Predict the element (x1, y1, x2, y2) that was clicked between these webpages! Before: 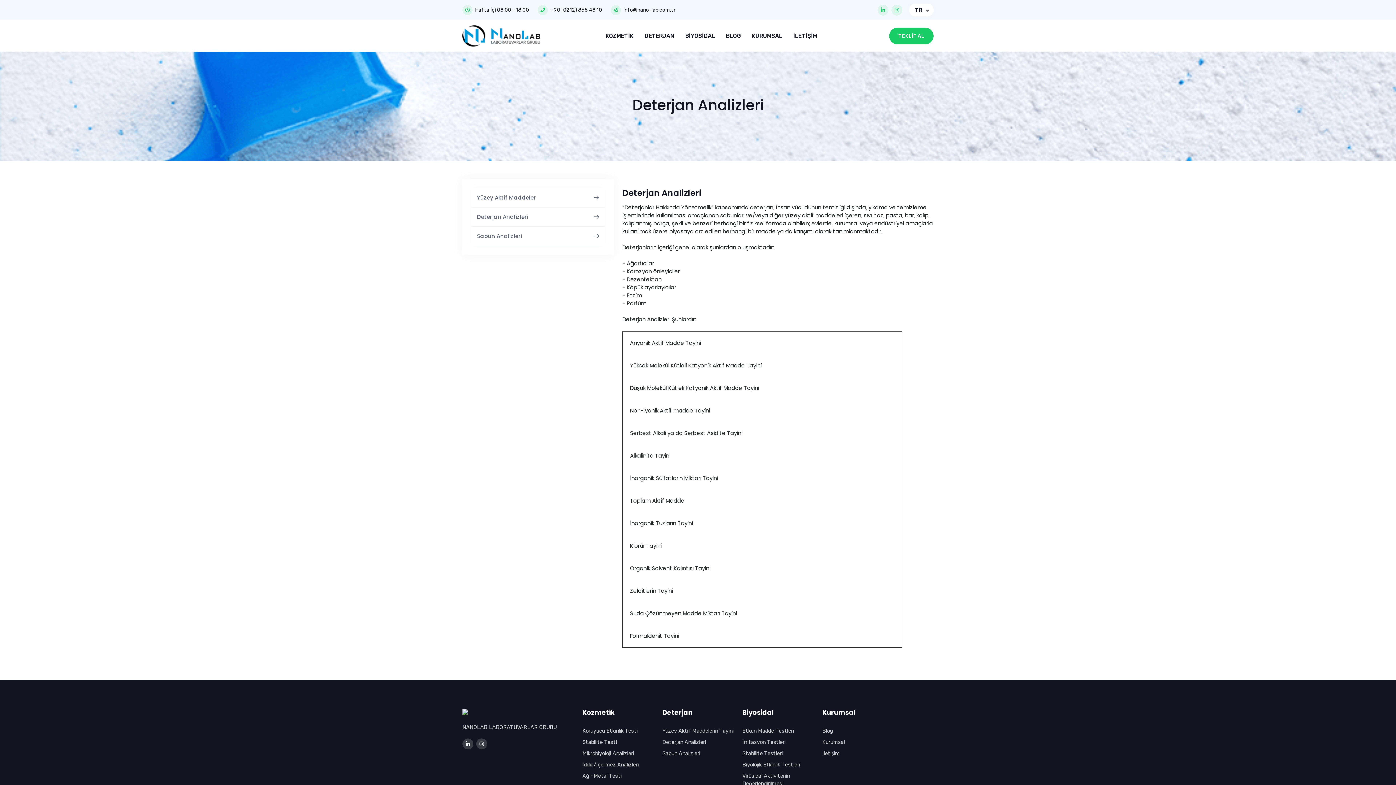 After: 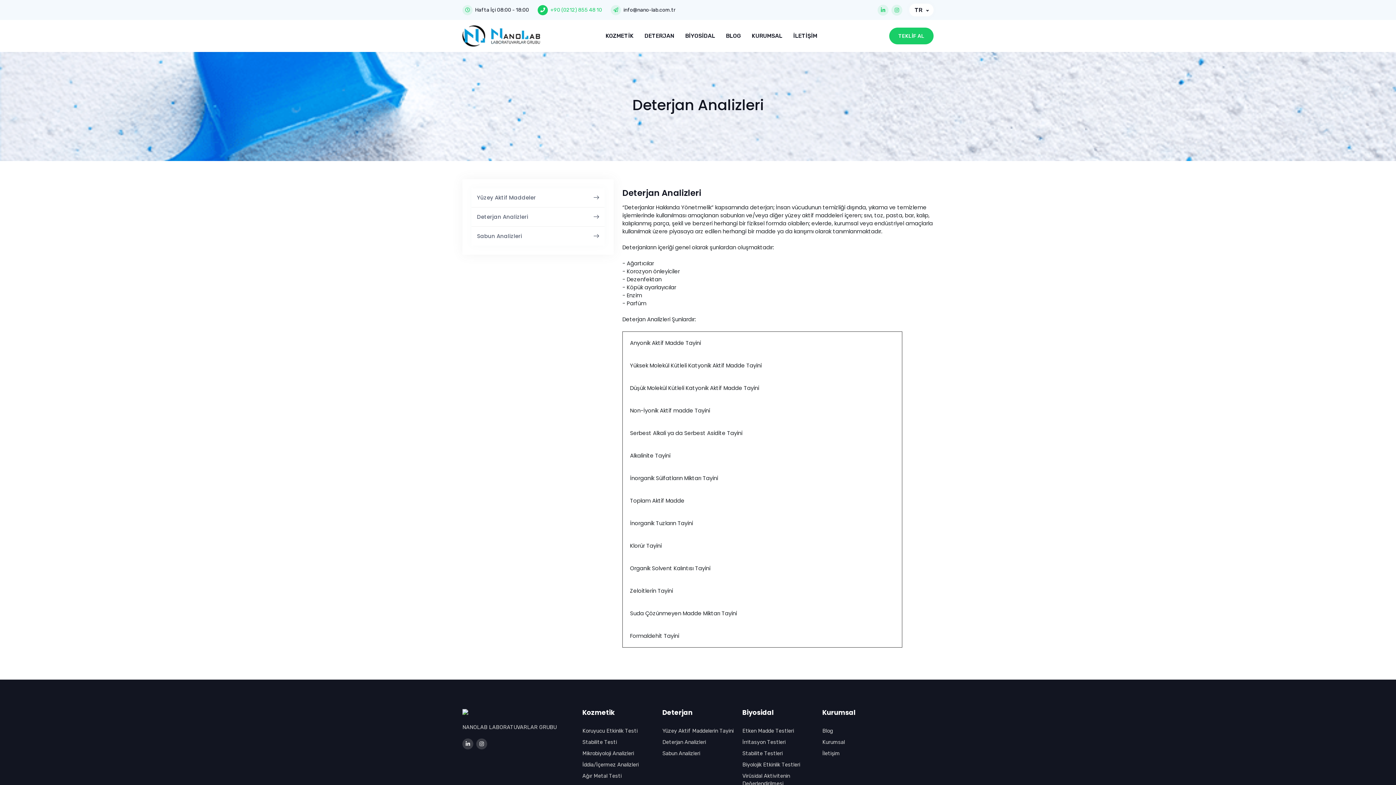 Action: bbox: (550, 6, 602, 12) label: +90 (0212) 855 48 10